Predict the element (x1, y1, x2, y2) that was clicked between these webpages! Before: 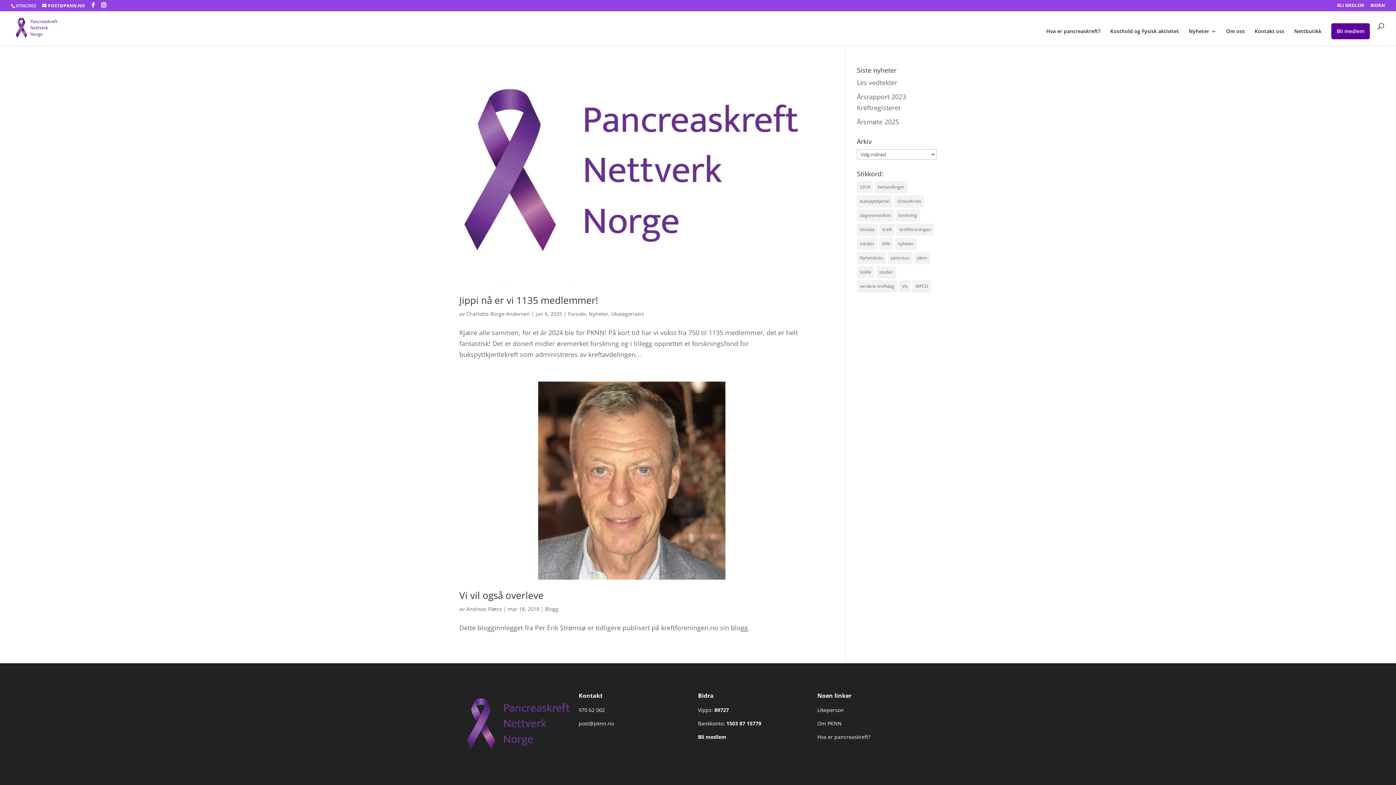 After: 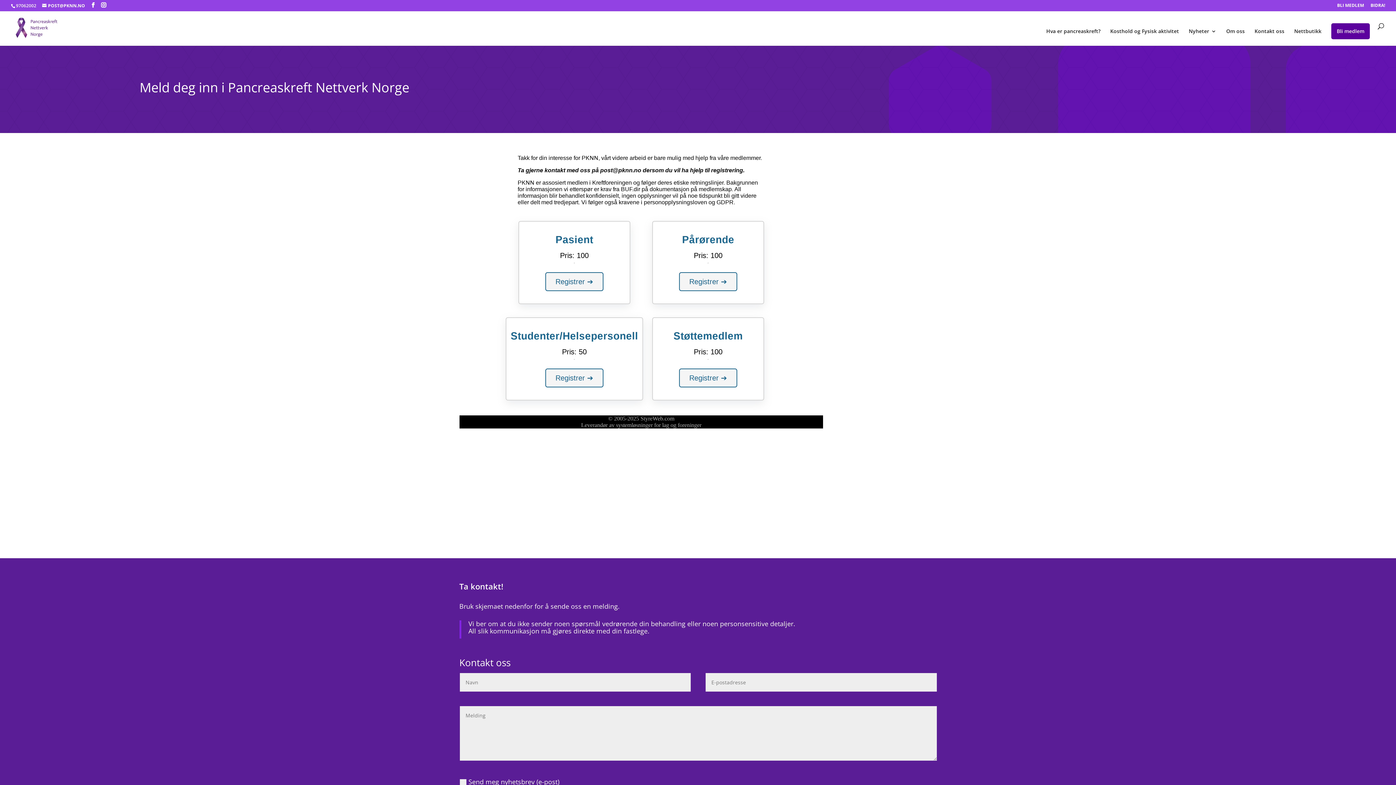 Action: bbox: (1331, 23, 1370, 39) label: Bli medlem